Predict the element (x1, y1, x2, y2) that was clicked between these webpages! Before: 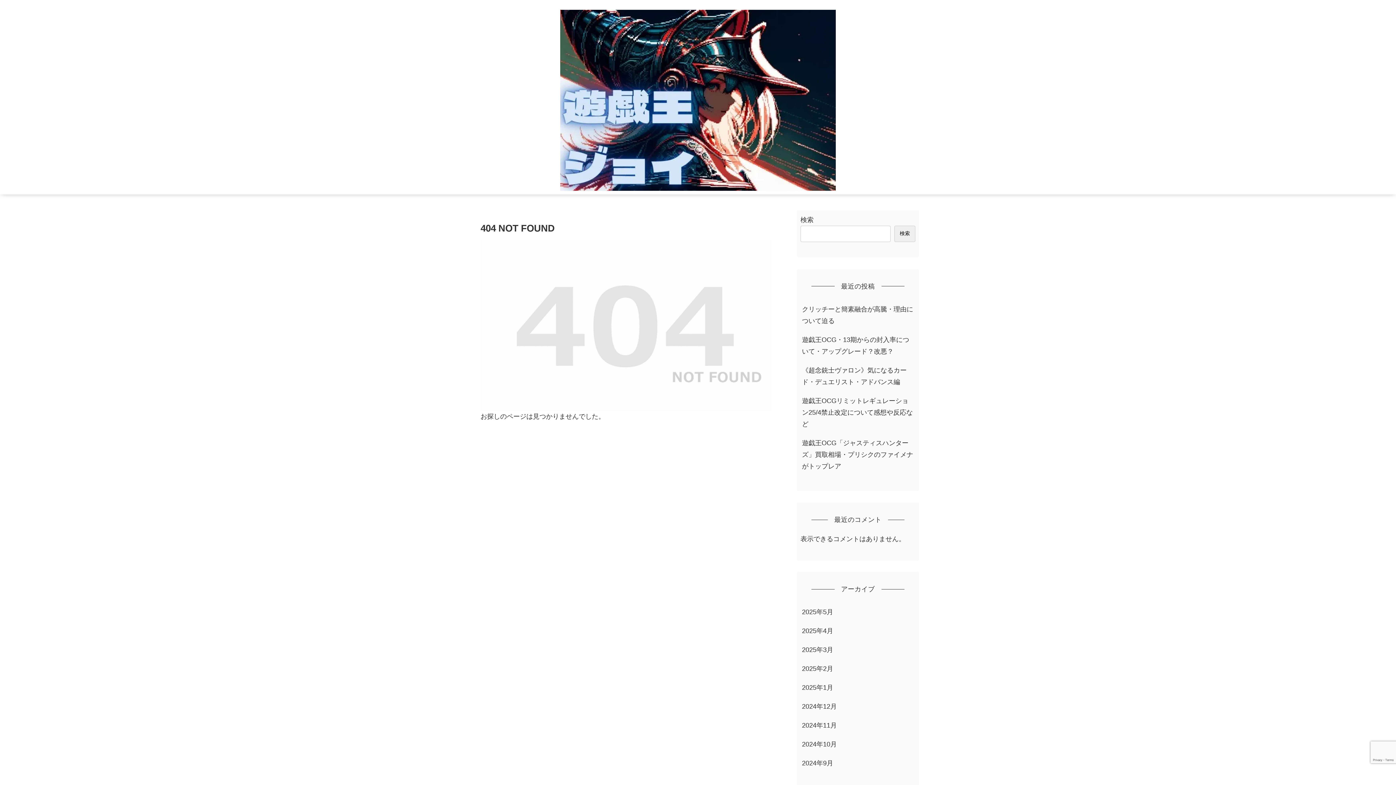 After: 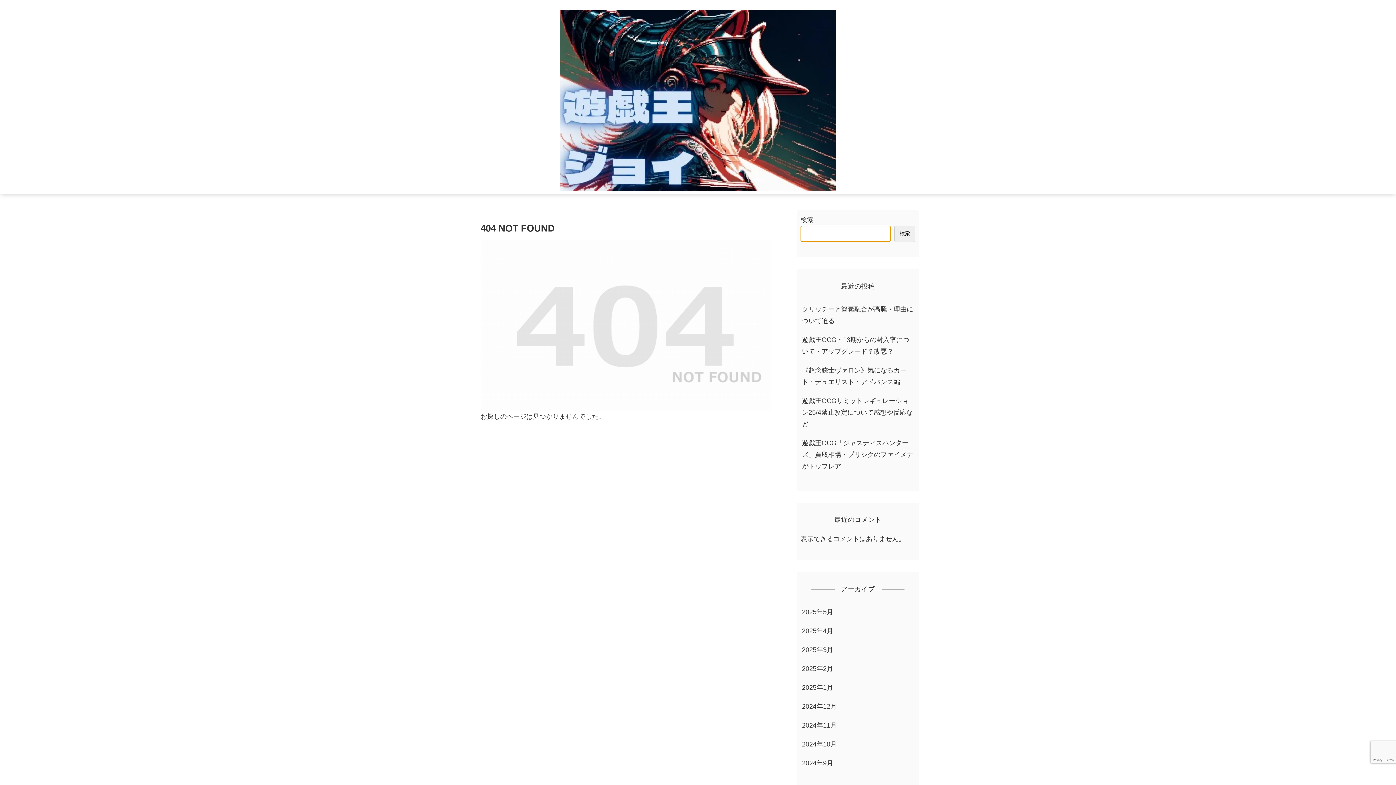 Action: bbox: (894, 225, 915, 242) label: 検索